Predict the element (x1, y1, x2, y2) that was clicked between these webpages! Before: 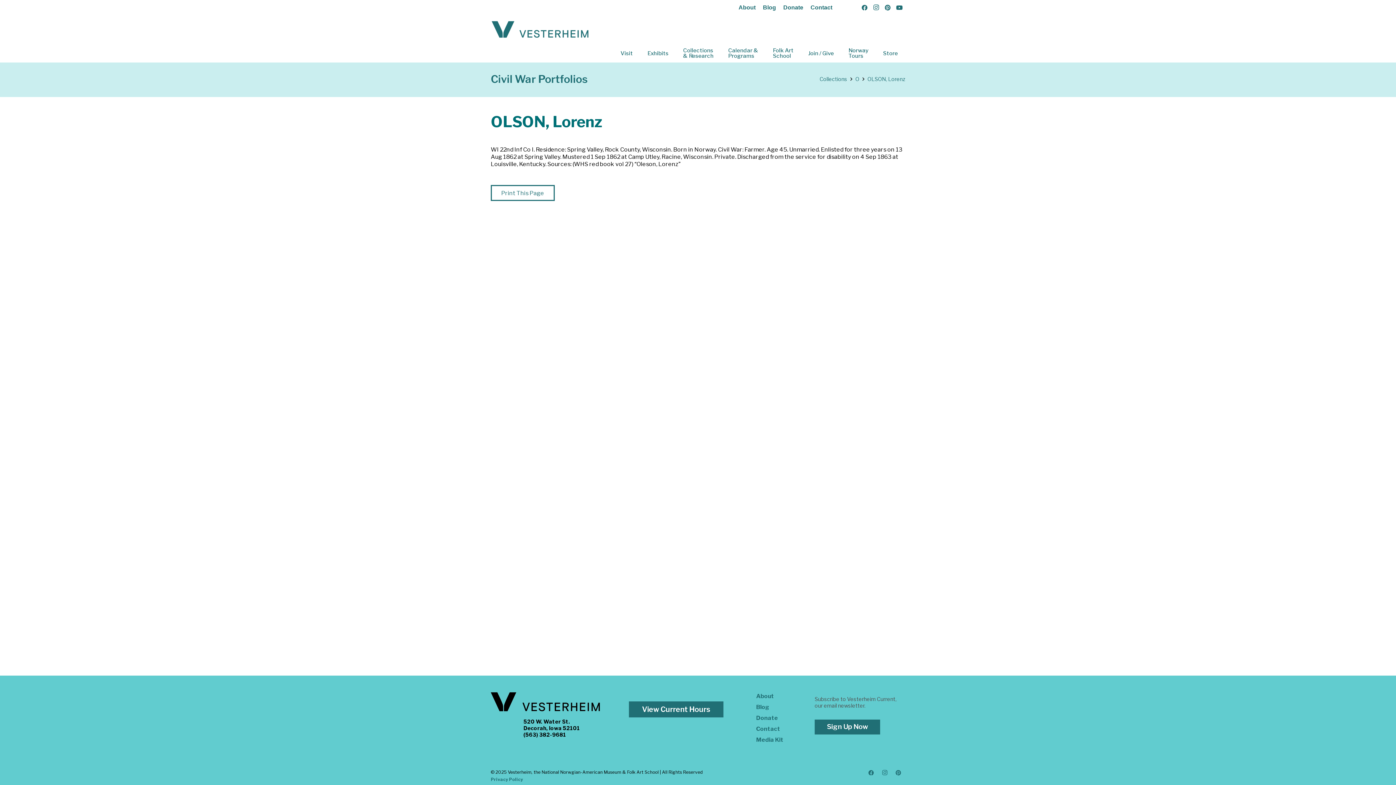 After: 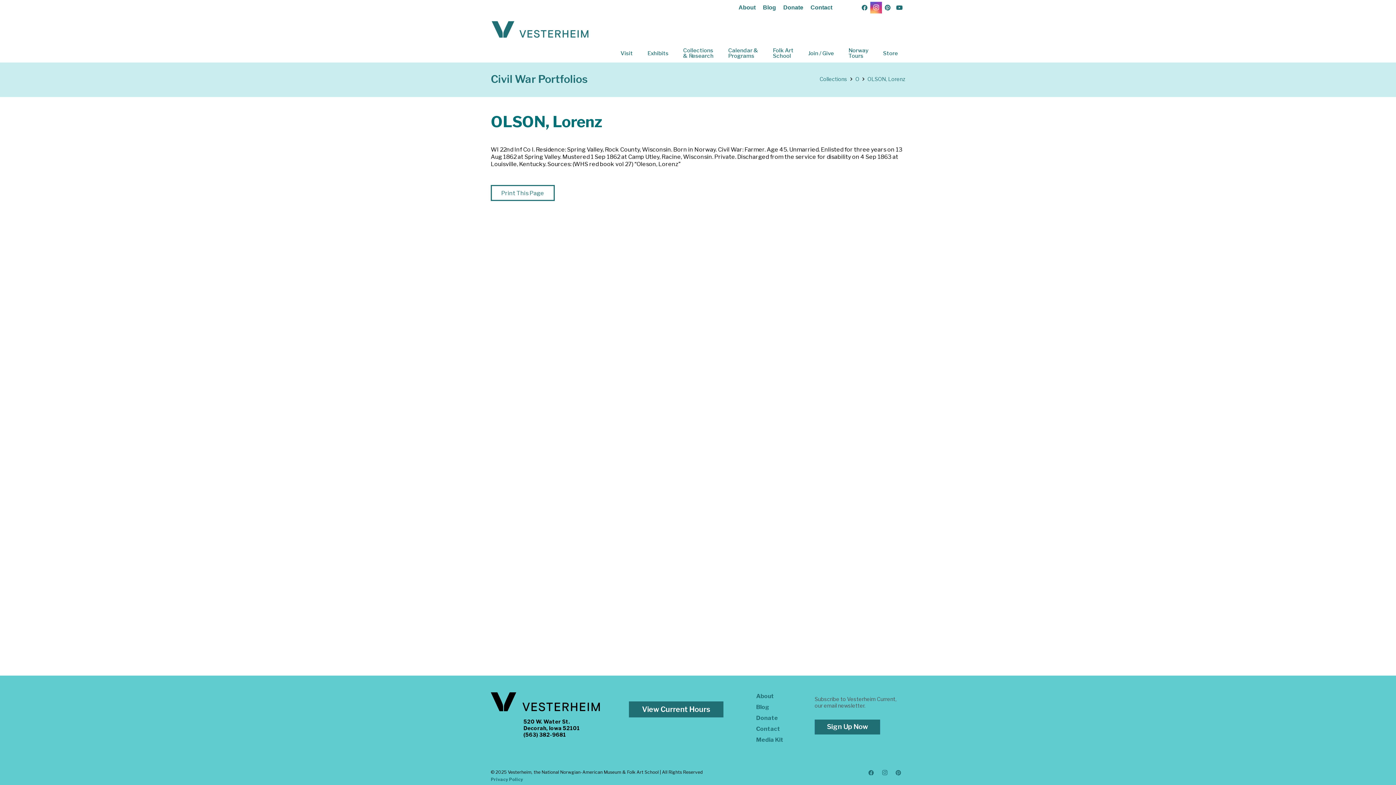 Action: bbox: (870, 1, 882, 13) label: Instagram